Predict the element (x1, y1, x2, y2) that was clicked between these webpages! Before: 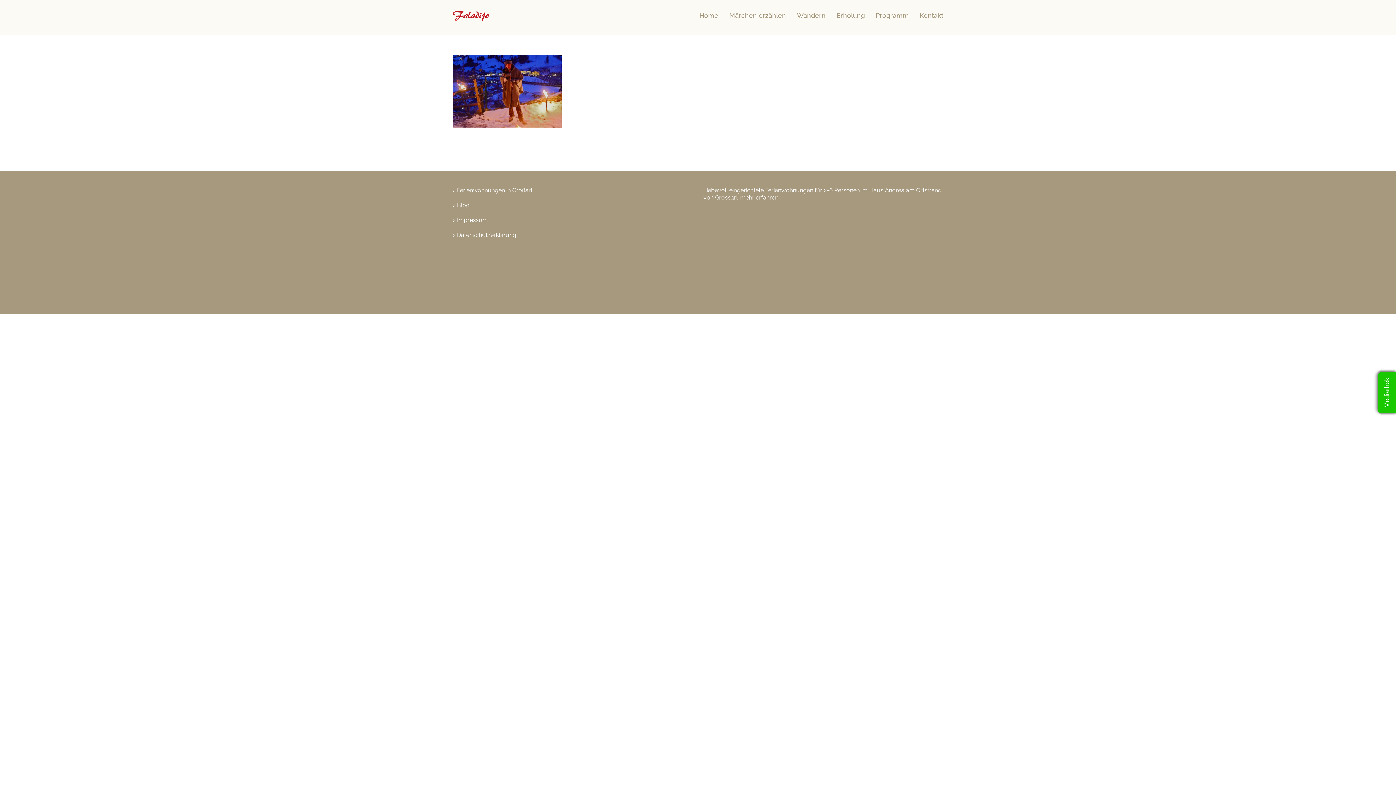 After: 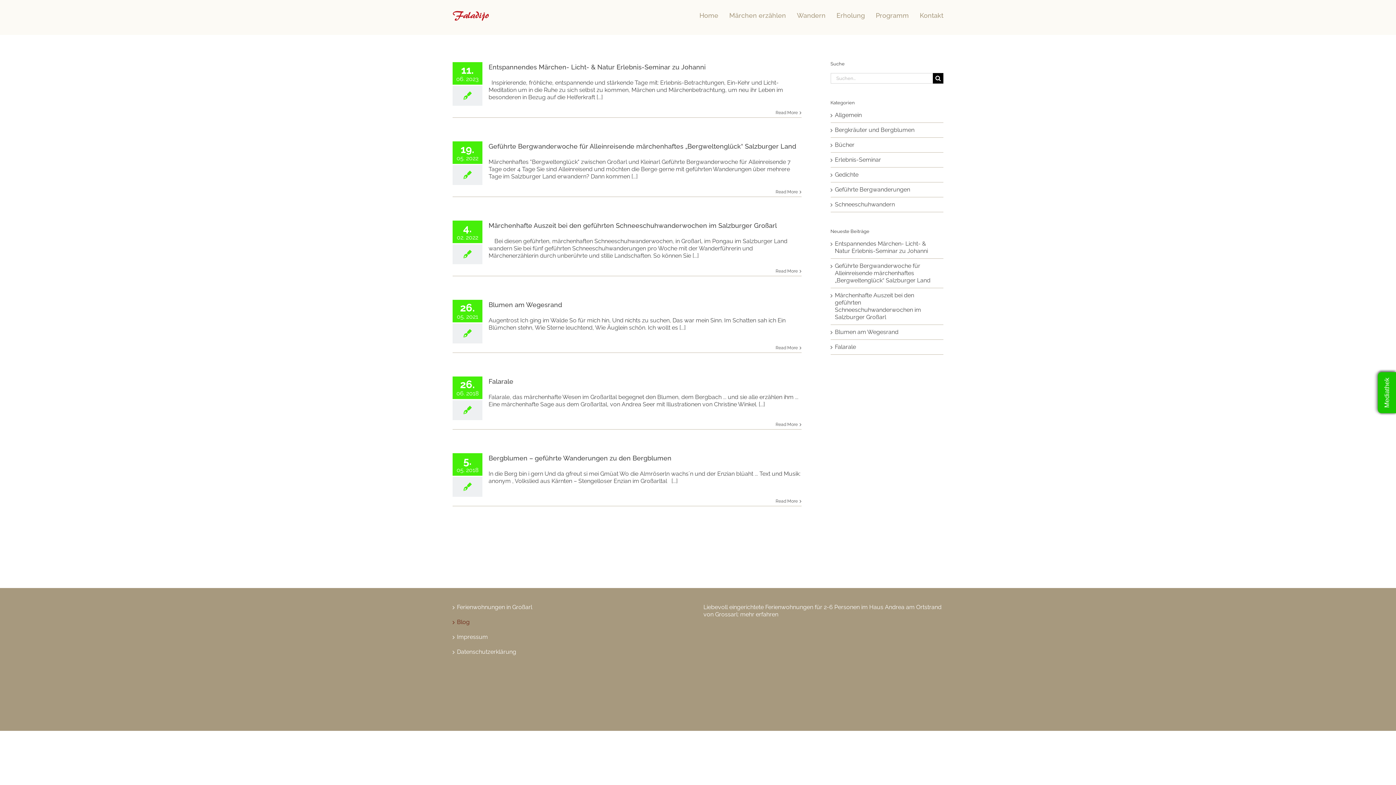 Action: bbox: (457, 201, 689, 209) label: Blog